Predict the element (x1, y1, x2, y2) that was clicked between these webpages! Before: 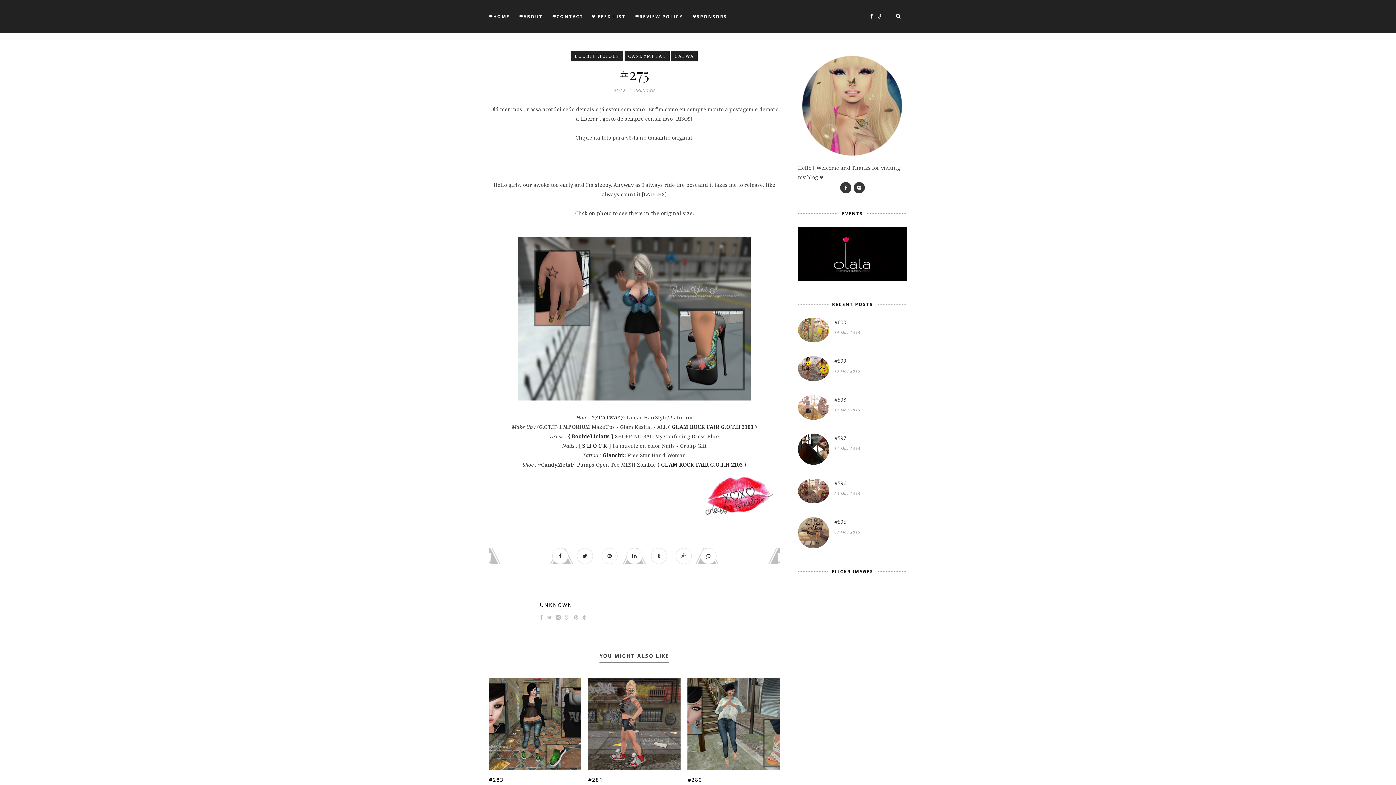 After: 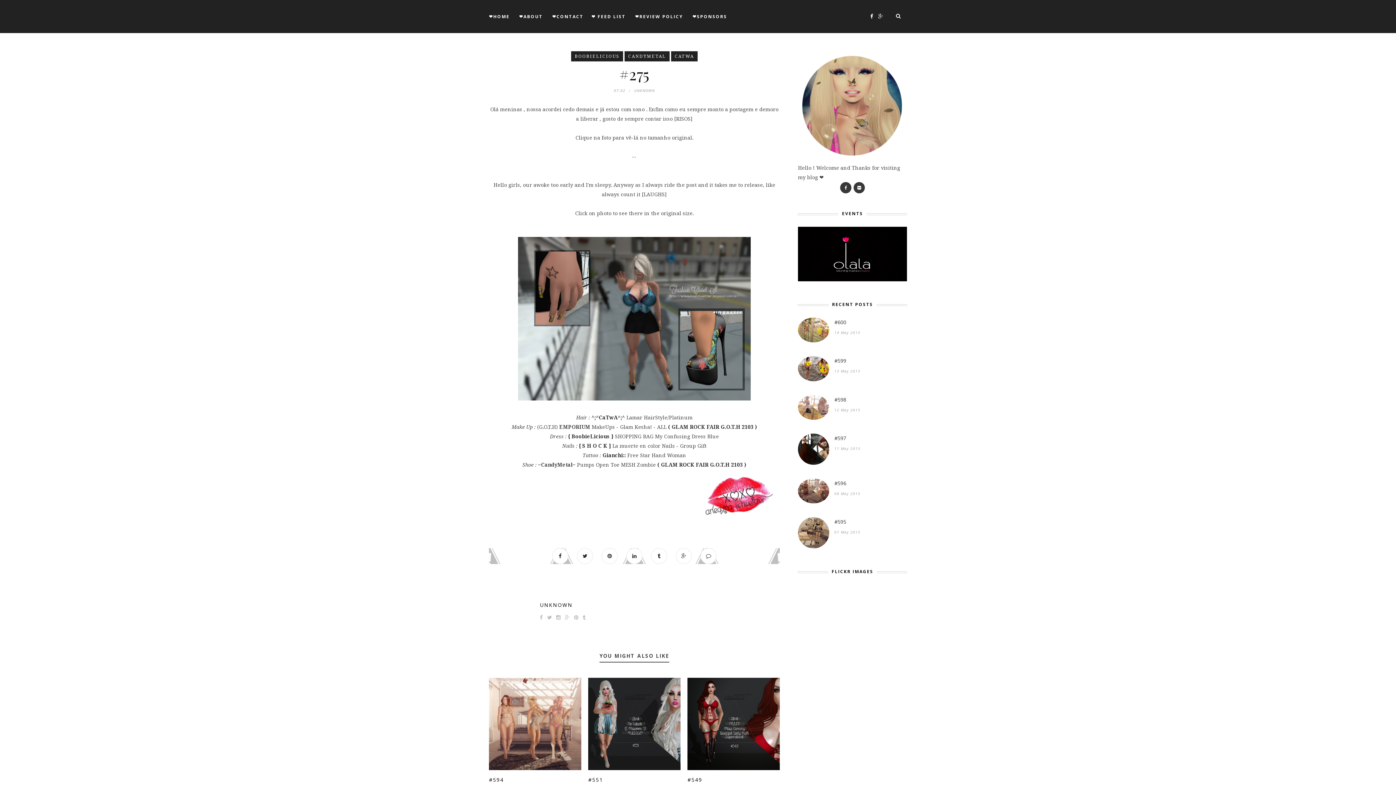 Action: bbox: (697, 548, 720, 564)